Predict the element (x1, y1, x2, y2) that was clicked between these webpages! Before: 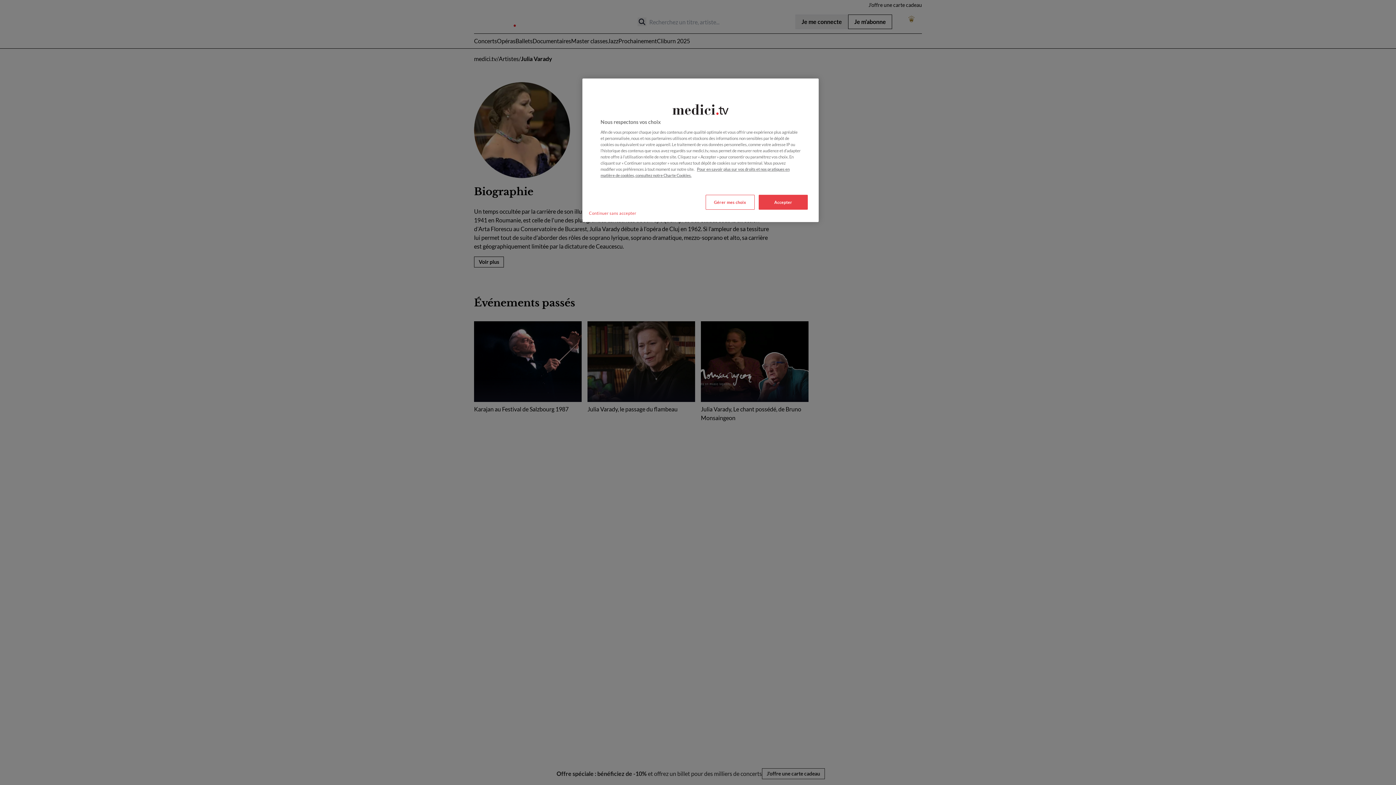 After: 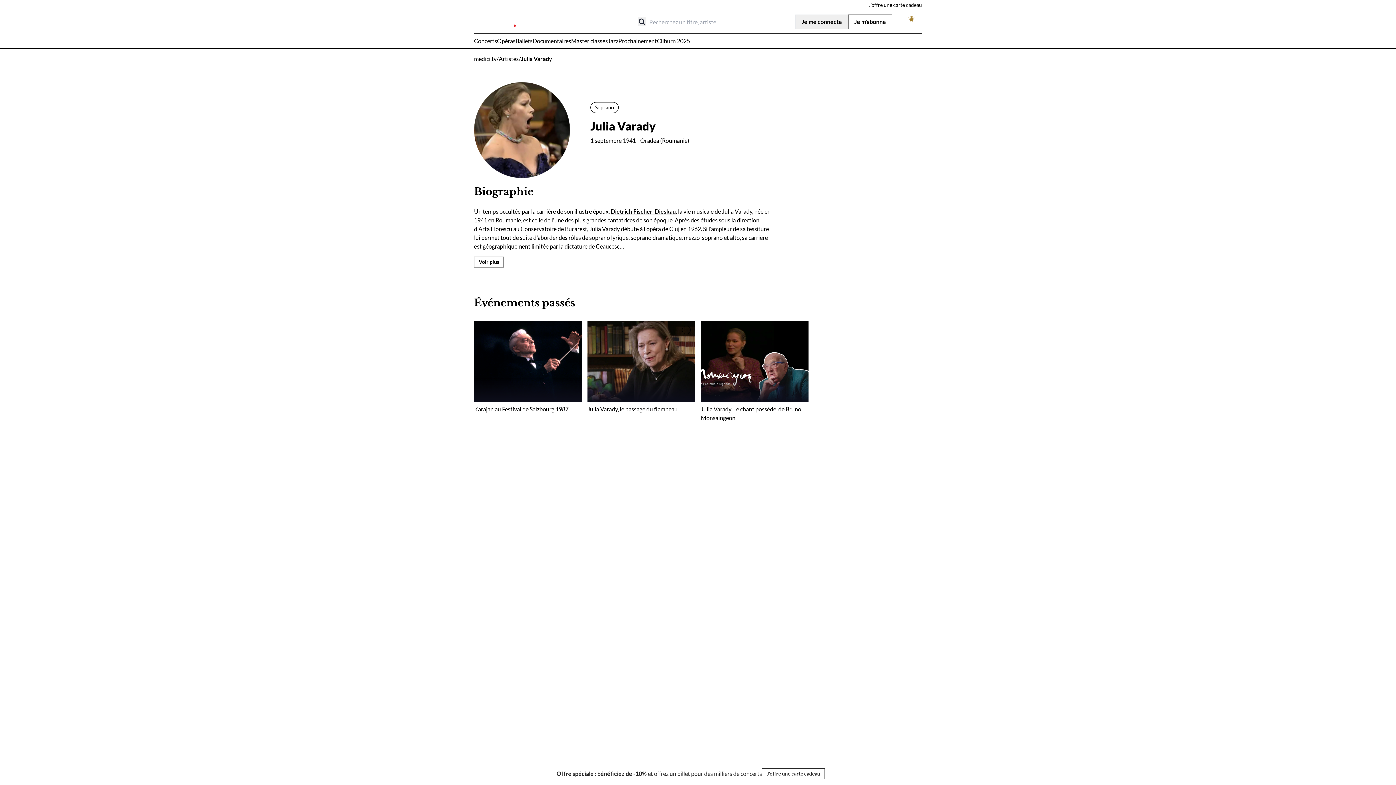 Action: label: Accepter bbox: (758, 194, 808, 209)